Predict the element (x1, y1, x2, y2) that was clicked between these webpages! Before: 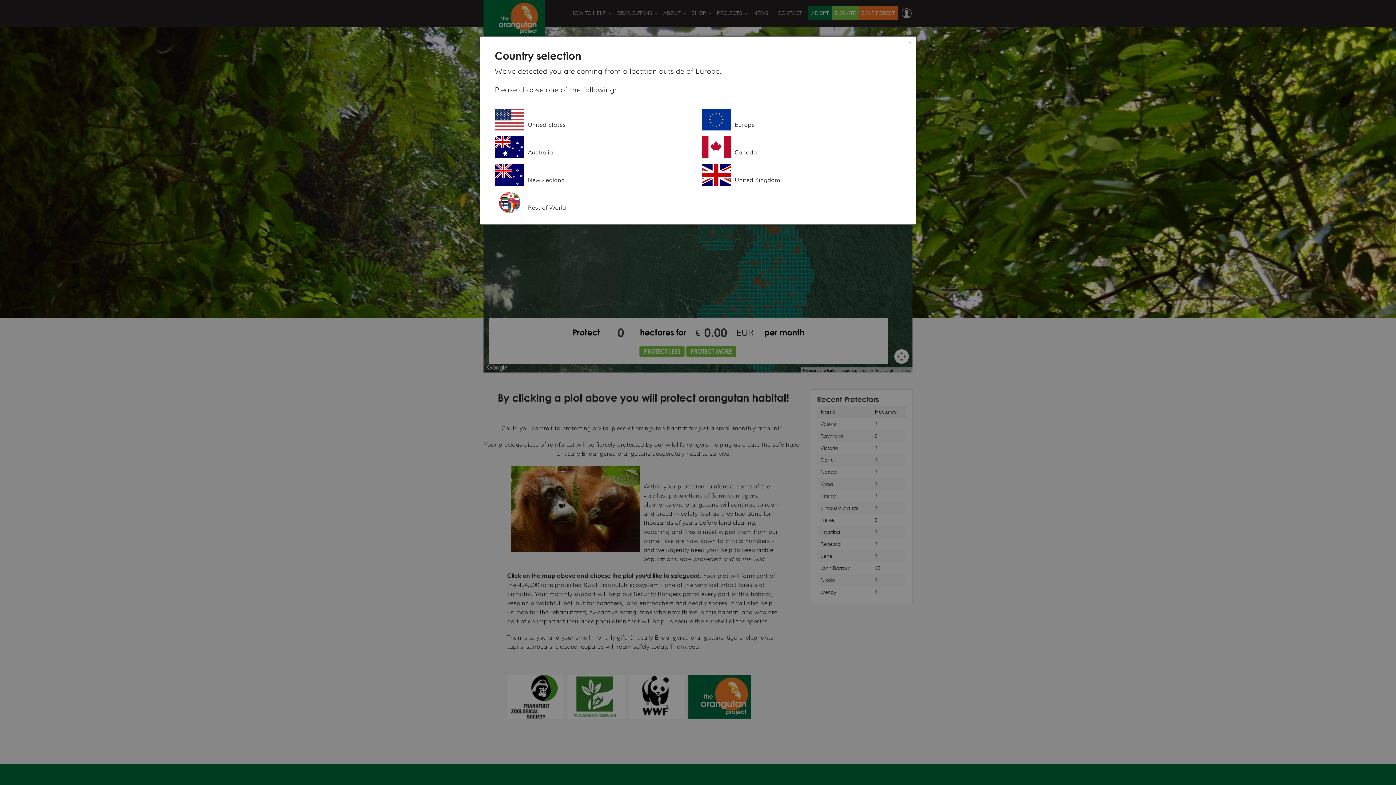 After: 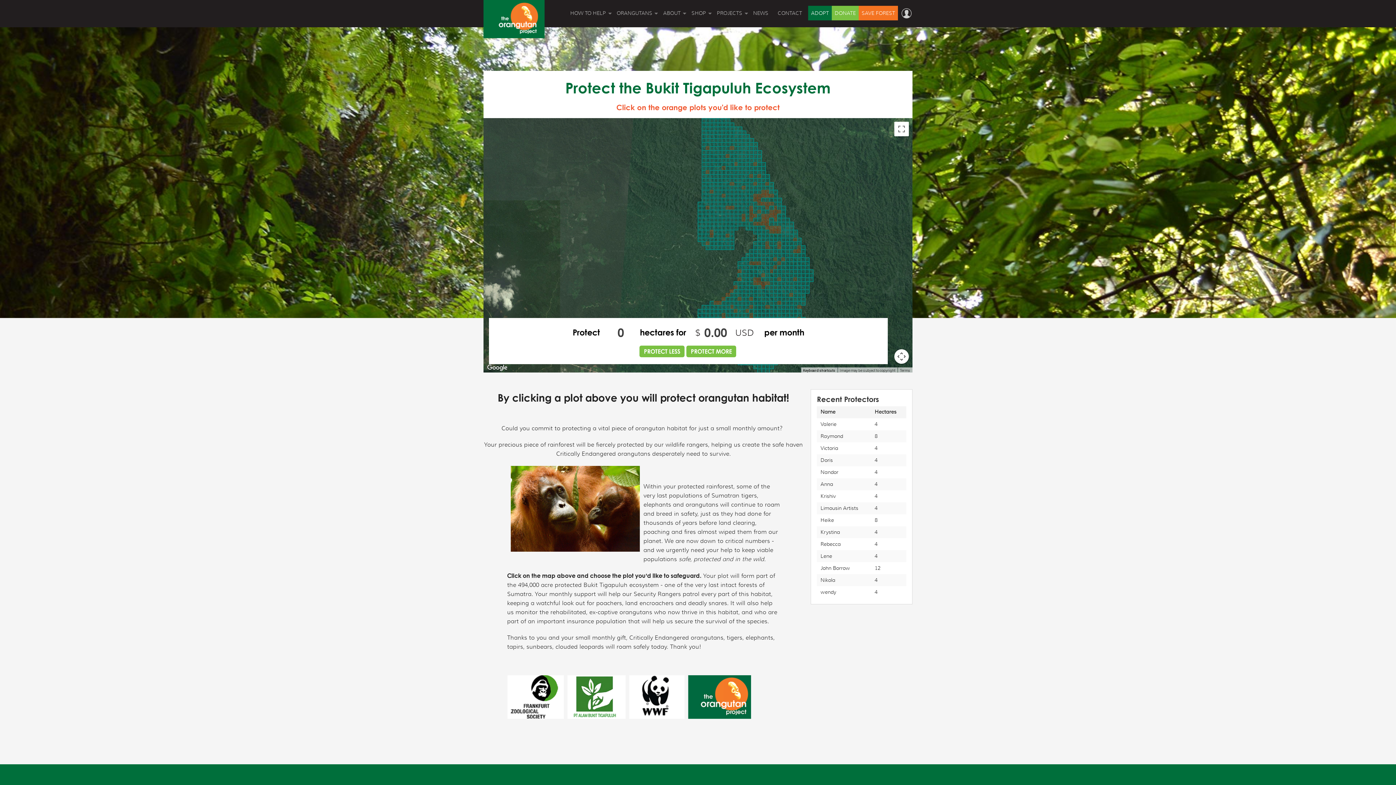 Action: label:  United States bbox: (494, 108, 694, 130)